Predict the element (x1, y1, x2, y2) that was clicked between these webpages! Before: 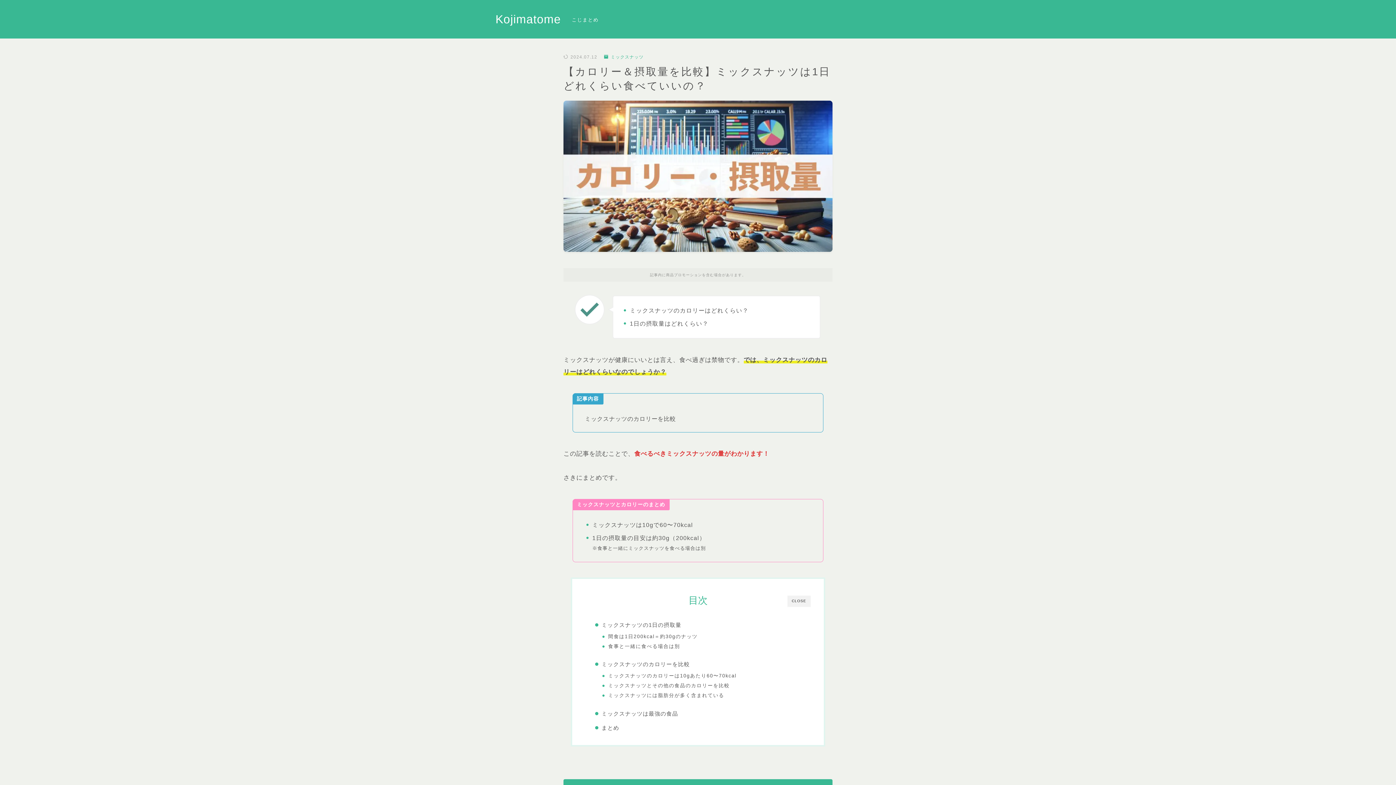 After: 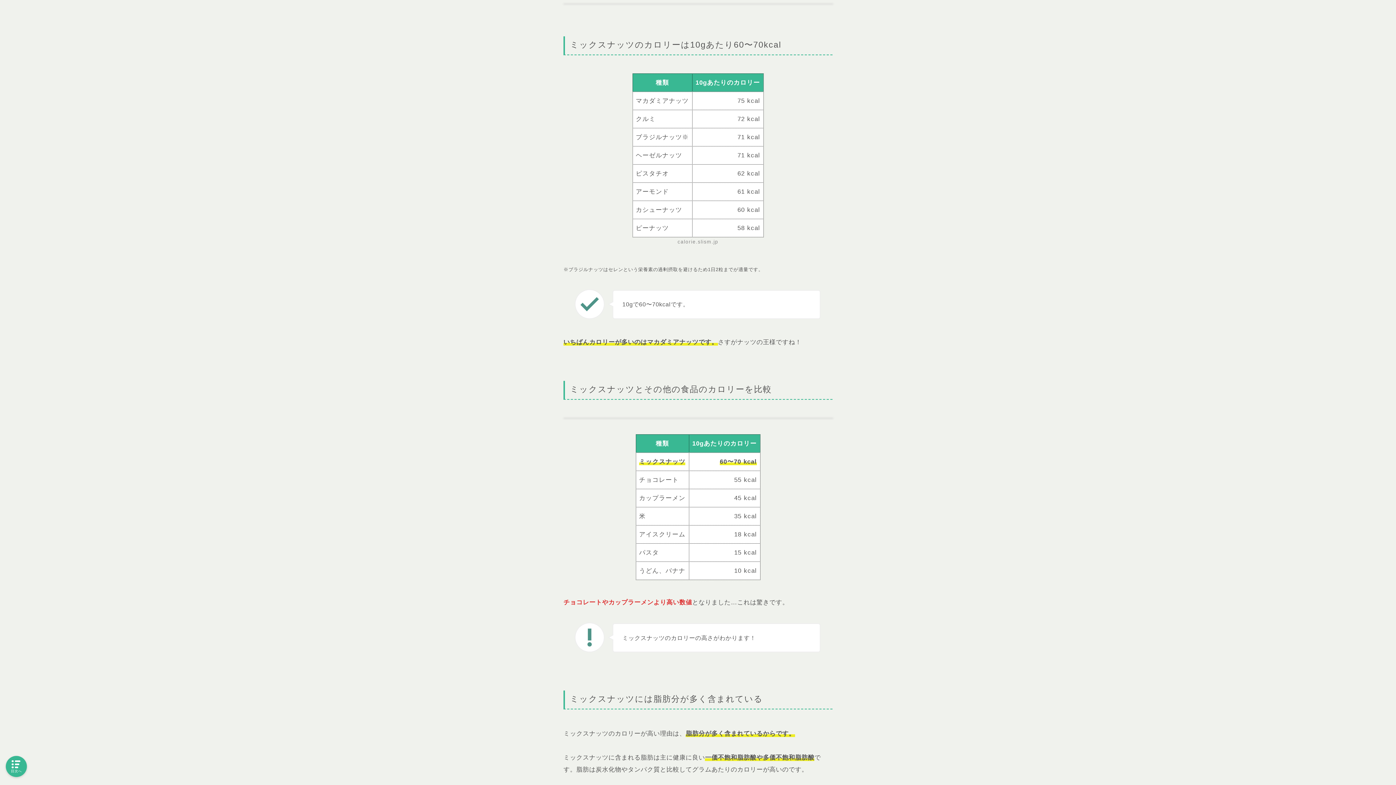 Action: bbox: (608, 672, 736, 680) label: ミックスナッツのカロリーは10gあたり60〜70kcal